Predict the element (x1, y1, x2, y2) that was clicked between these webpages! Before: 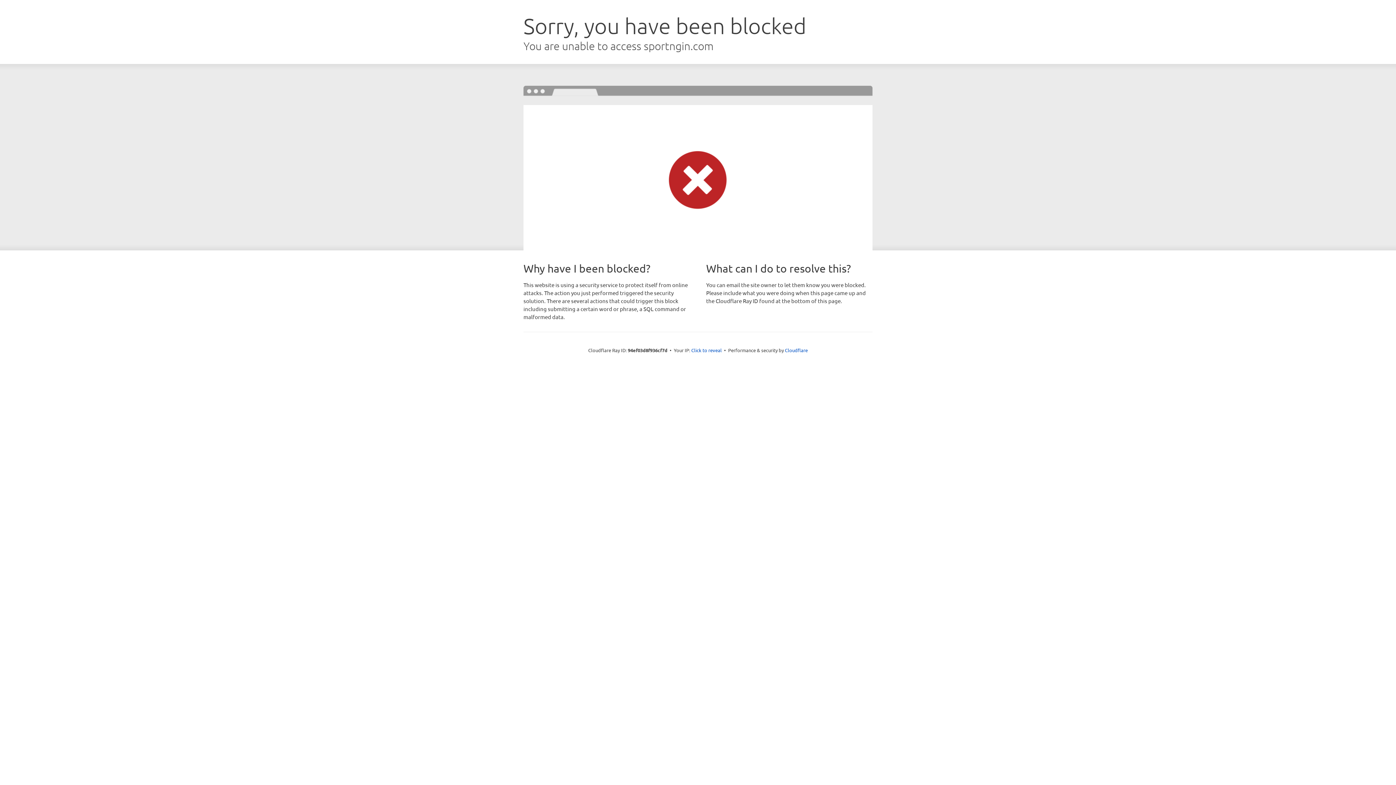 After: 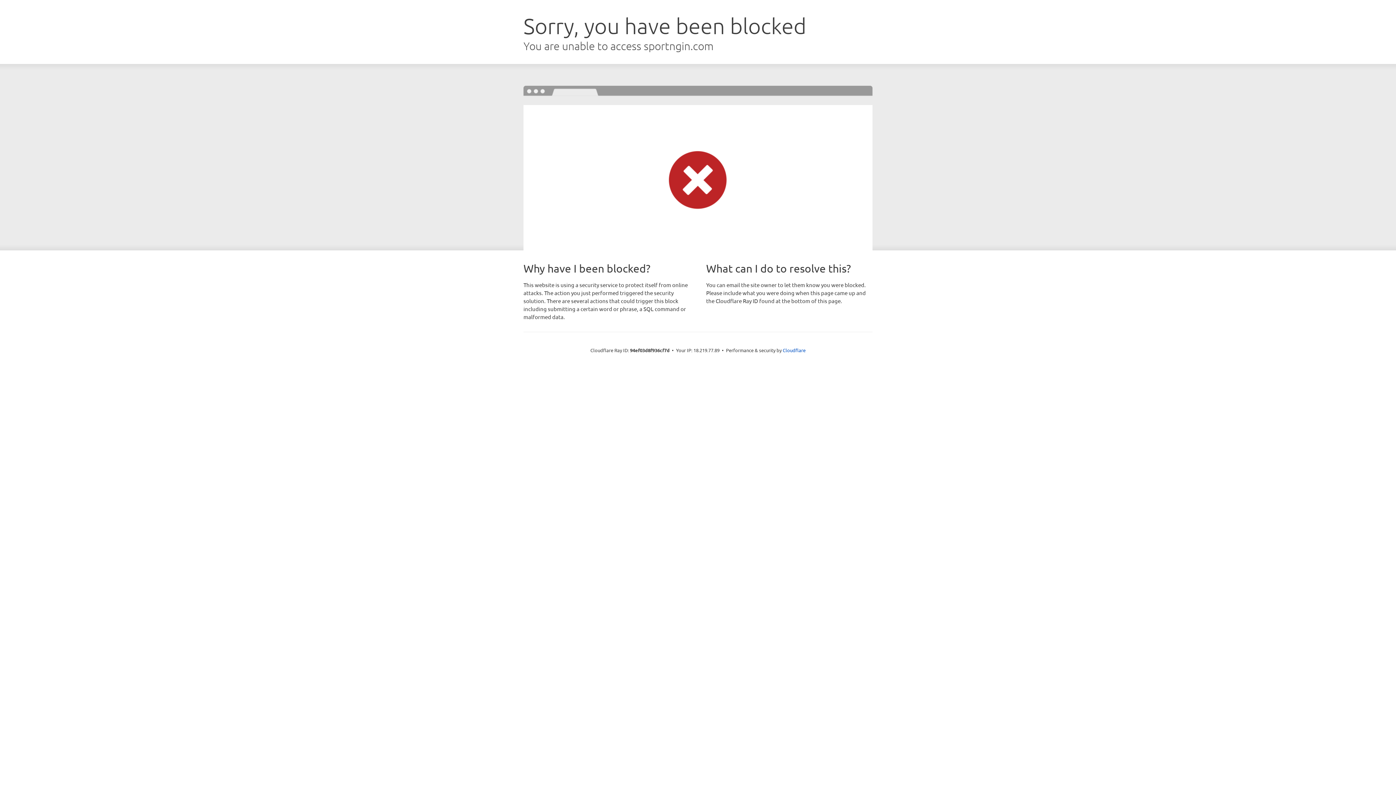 Action: bbox: (691, 346, 722, 353) label: Click to reveal